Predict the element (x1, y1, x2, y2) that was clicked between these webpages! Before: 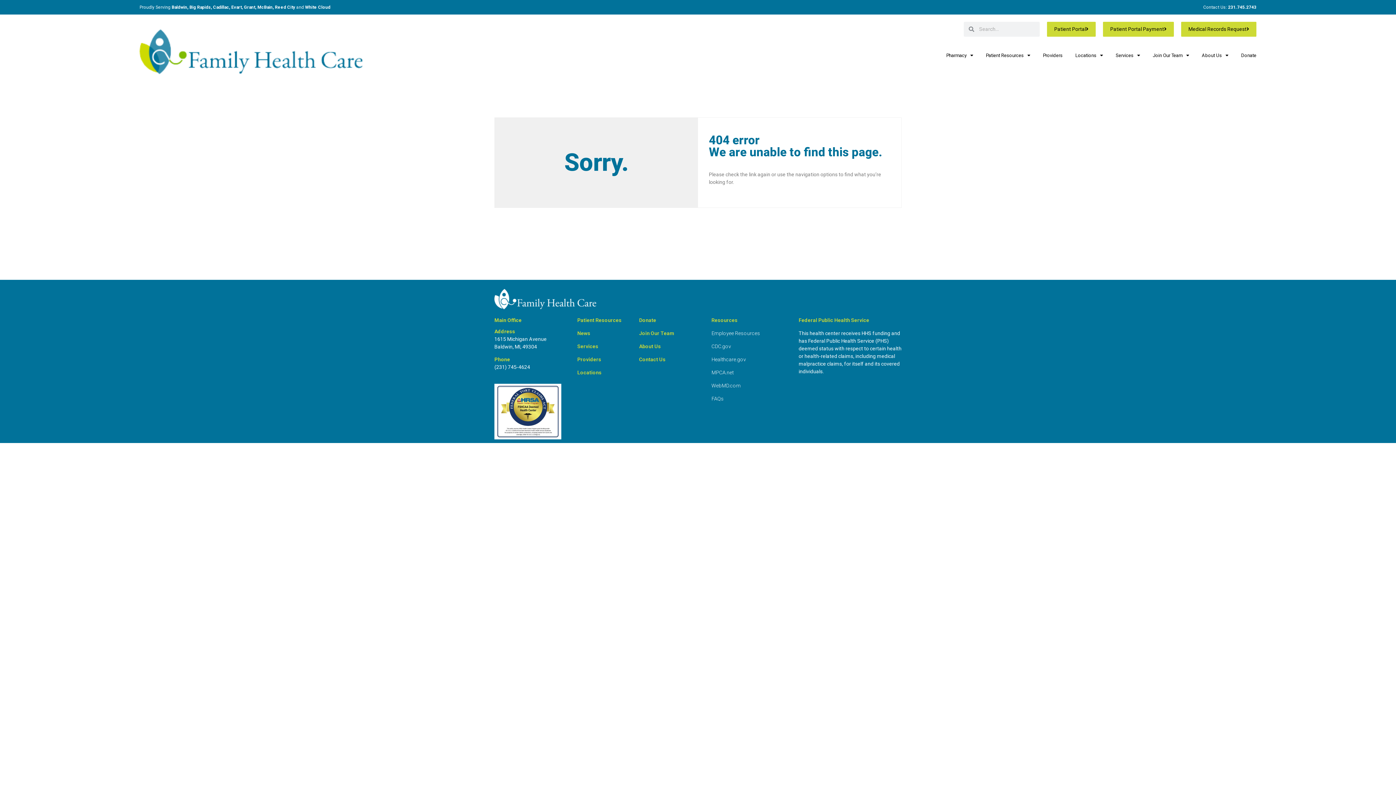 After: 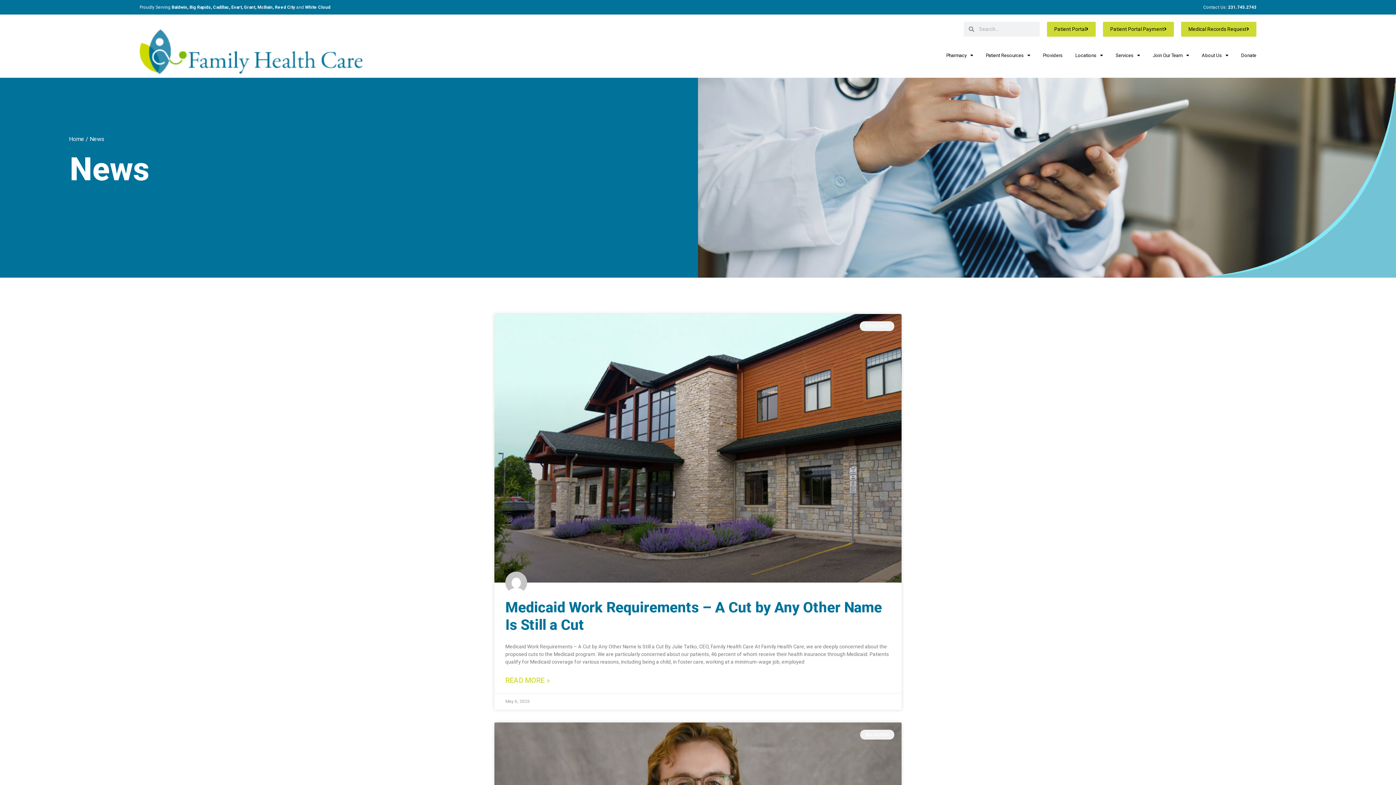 Action: label: News bbox: (577, 329, 631, 337)